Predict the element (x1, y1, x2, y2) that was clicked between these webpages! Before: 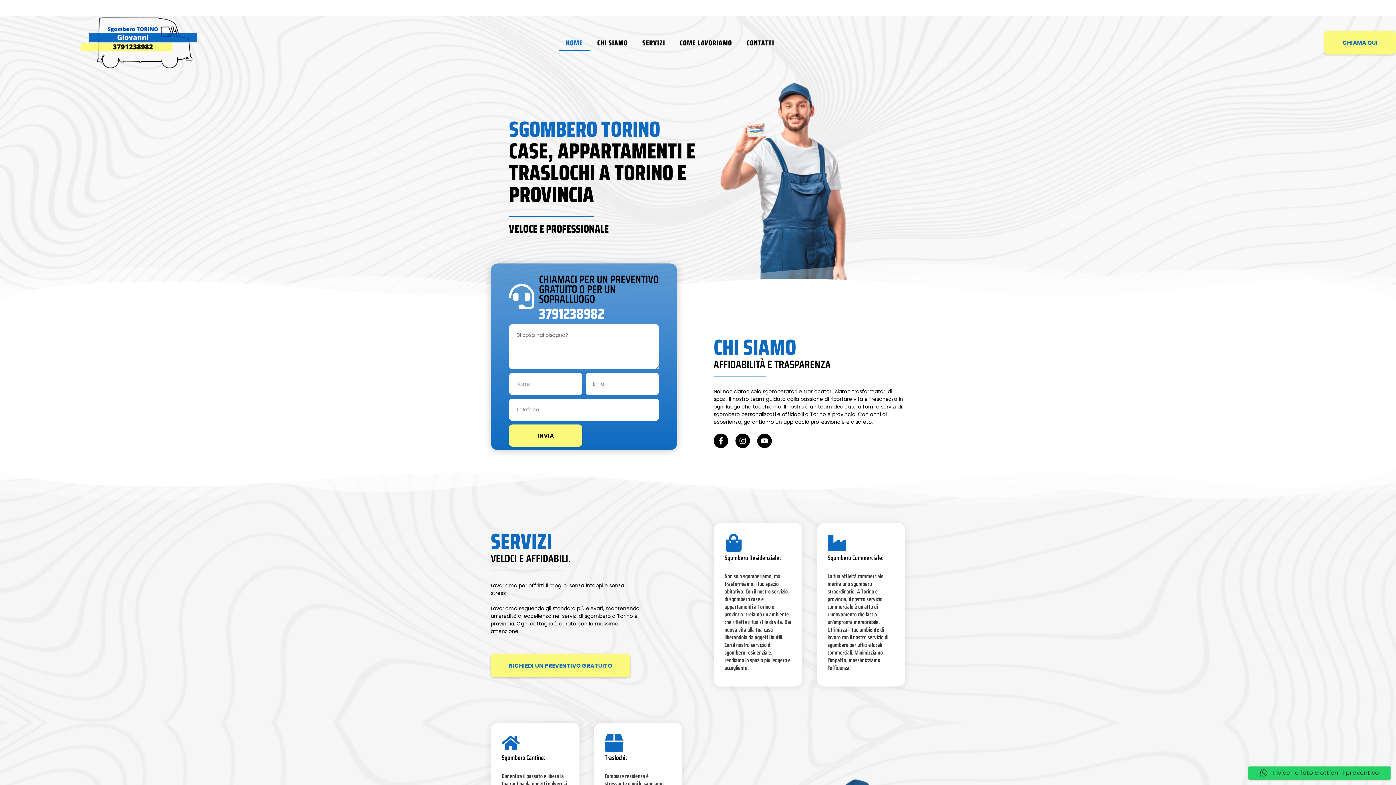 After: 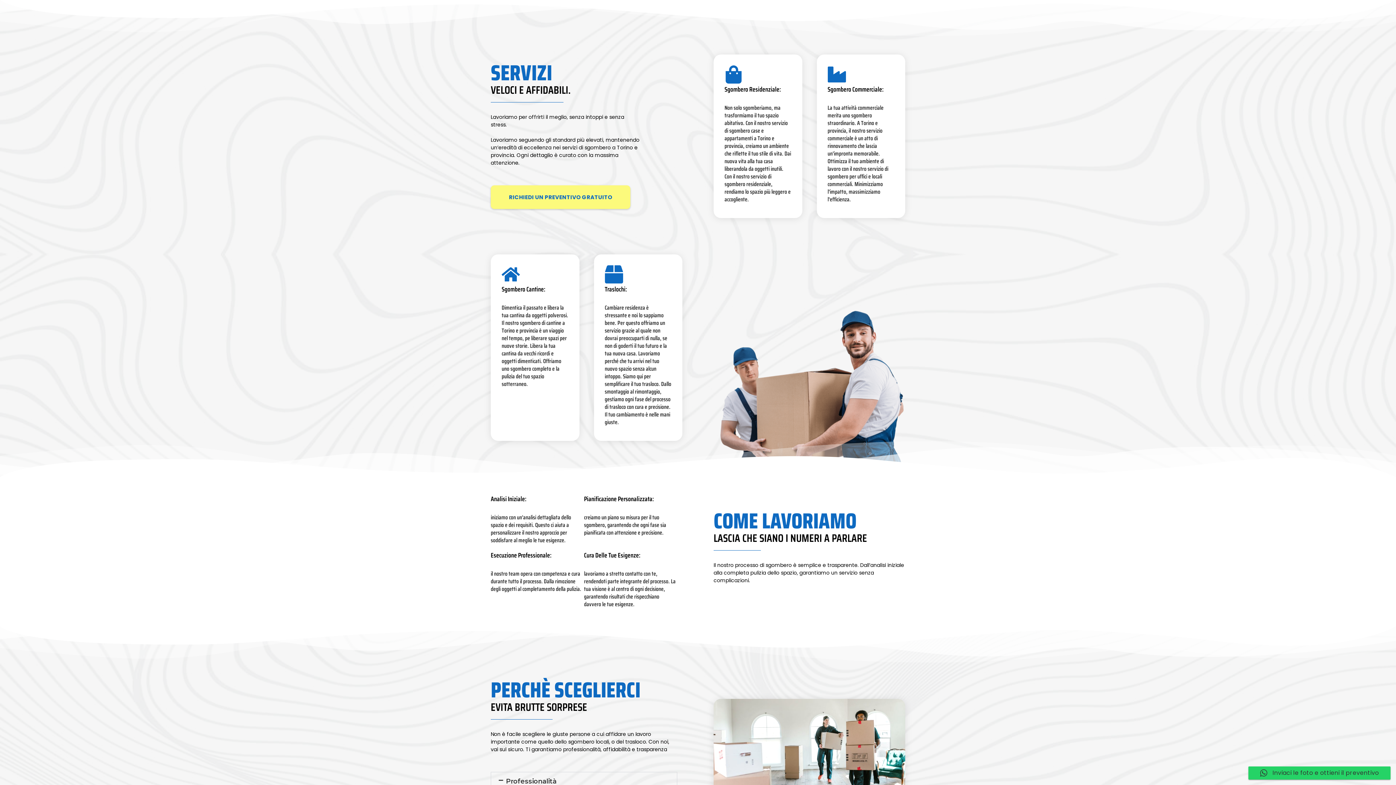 Action: label: SERVIZI bbox: (635, 34, 672, 51)